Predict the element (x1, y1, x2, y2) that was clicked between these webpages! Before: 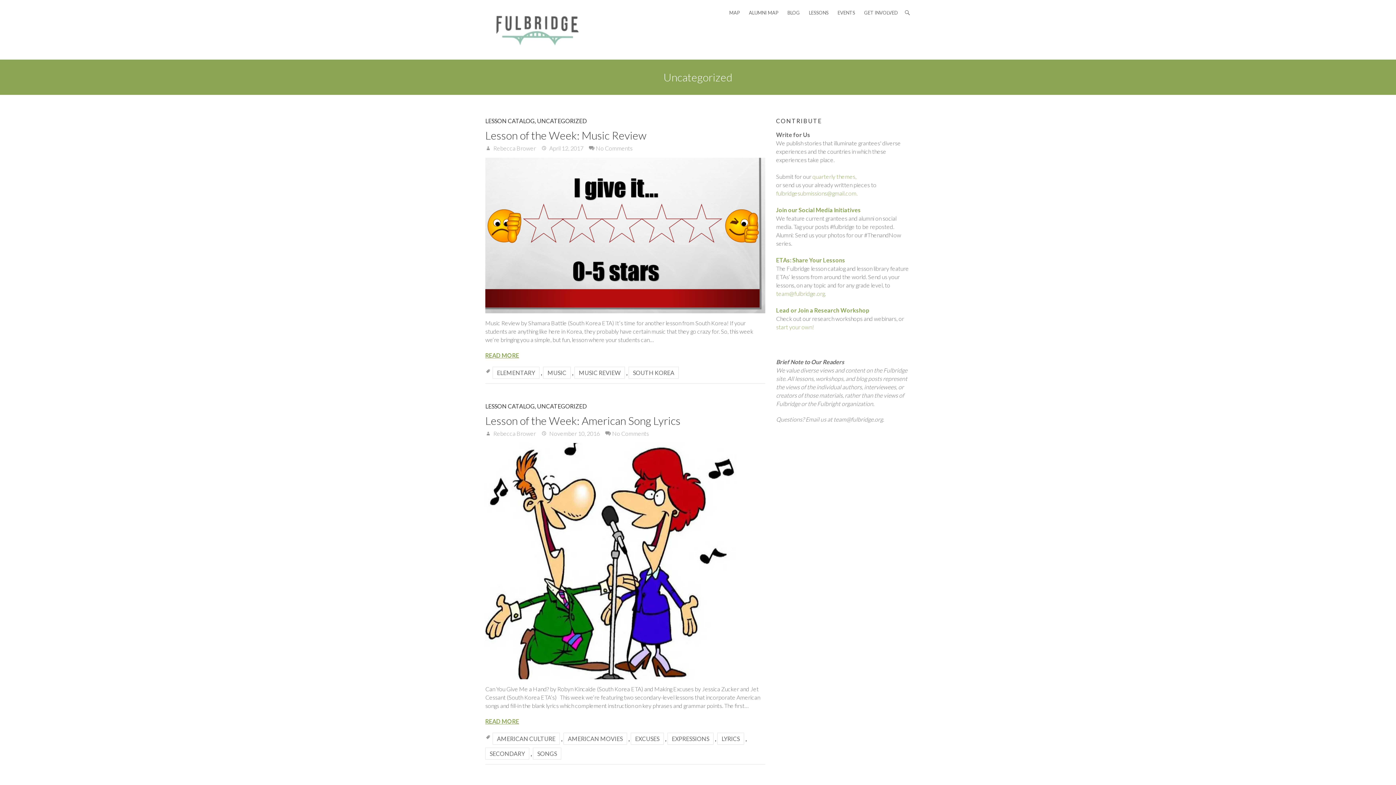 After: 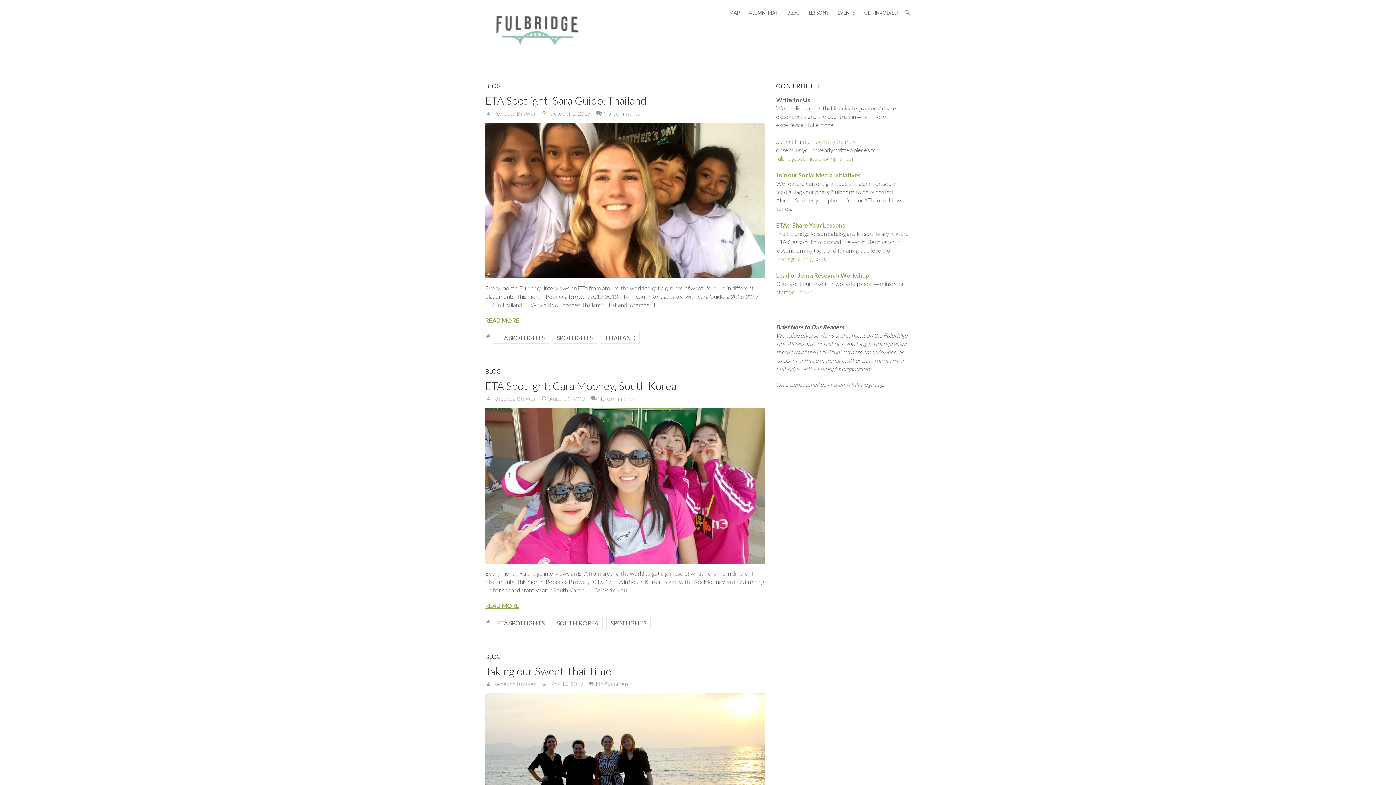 Action: label:  Rebecca Brower bbox: (485, 430, 536, 437)